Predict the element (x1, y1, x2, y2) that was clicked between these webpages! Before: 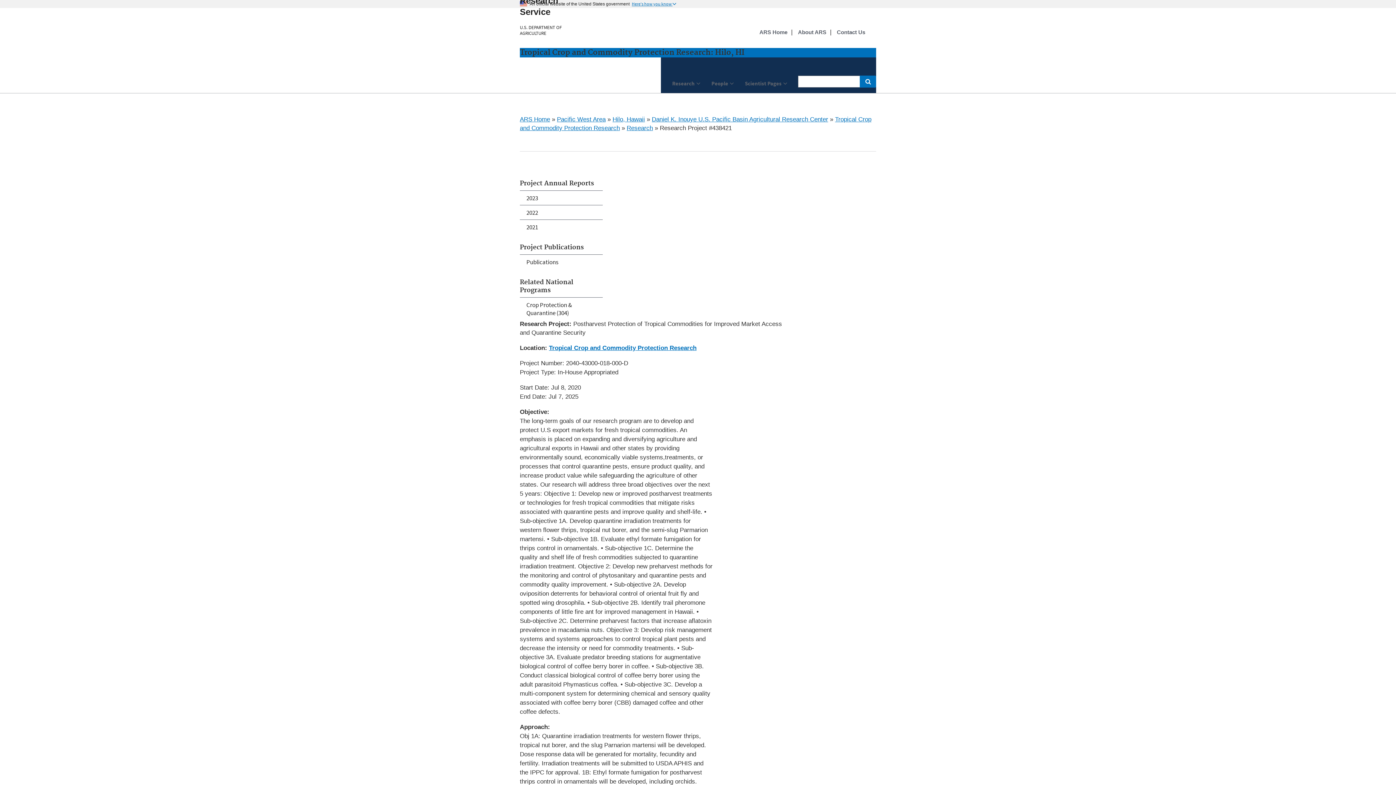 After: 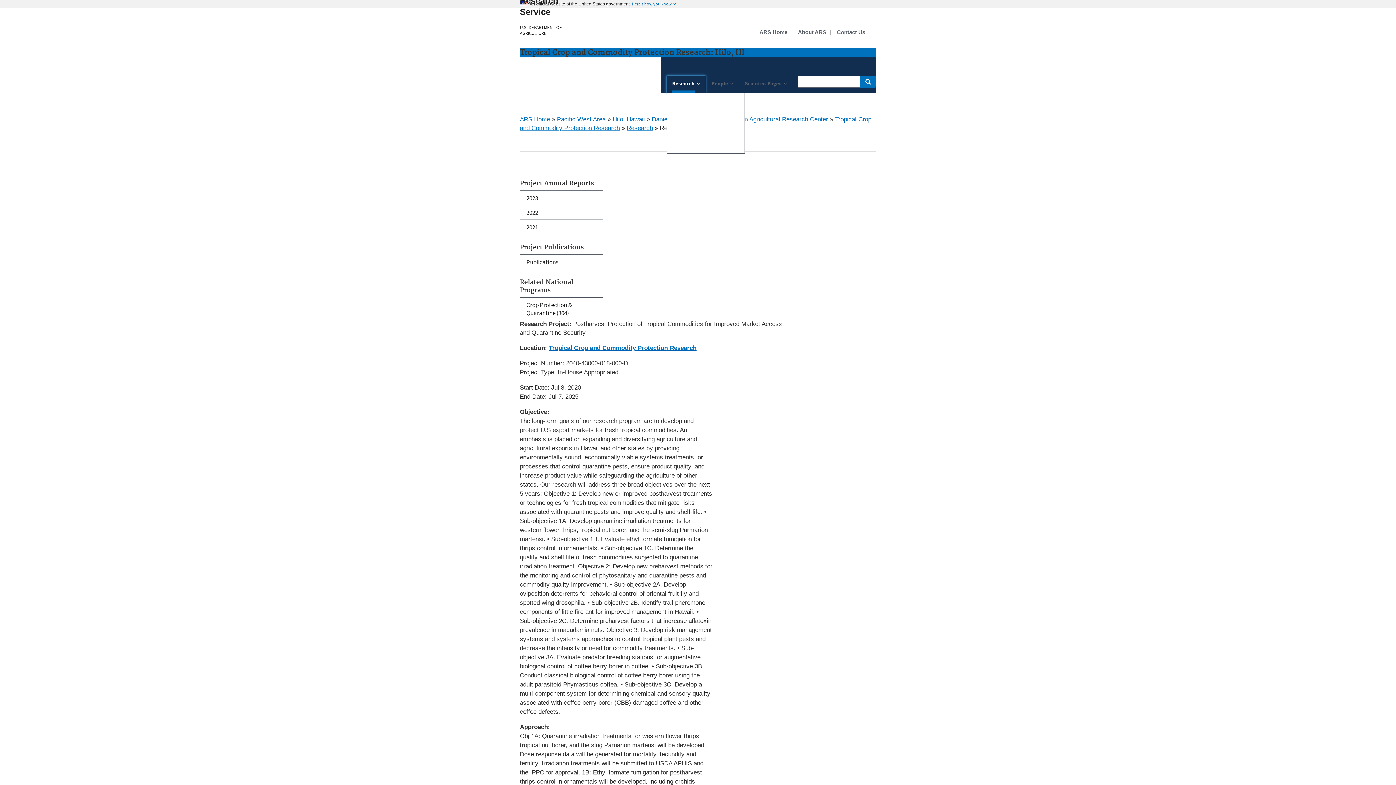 Action: label: Research bbox: (666, 75, 705, 93)